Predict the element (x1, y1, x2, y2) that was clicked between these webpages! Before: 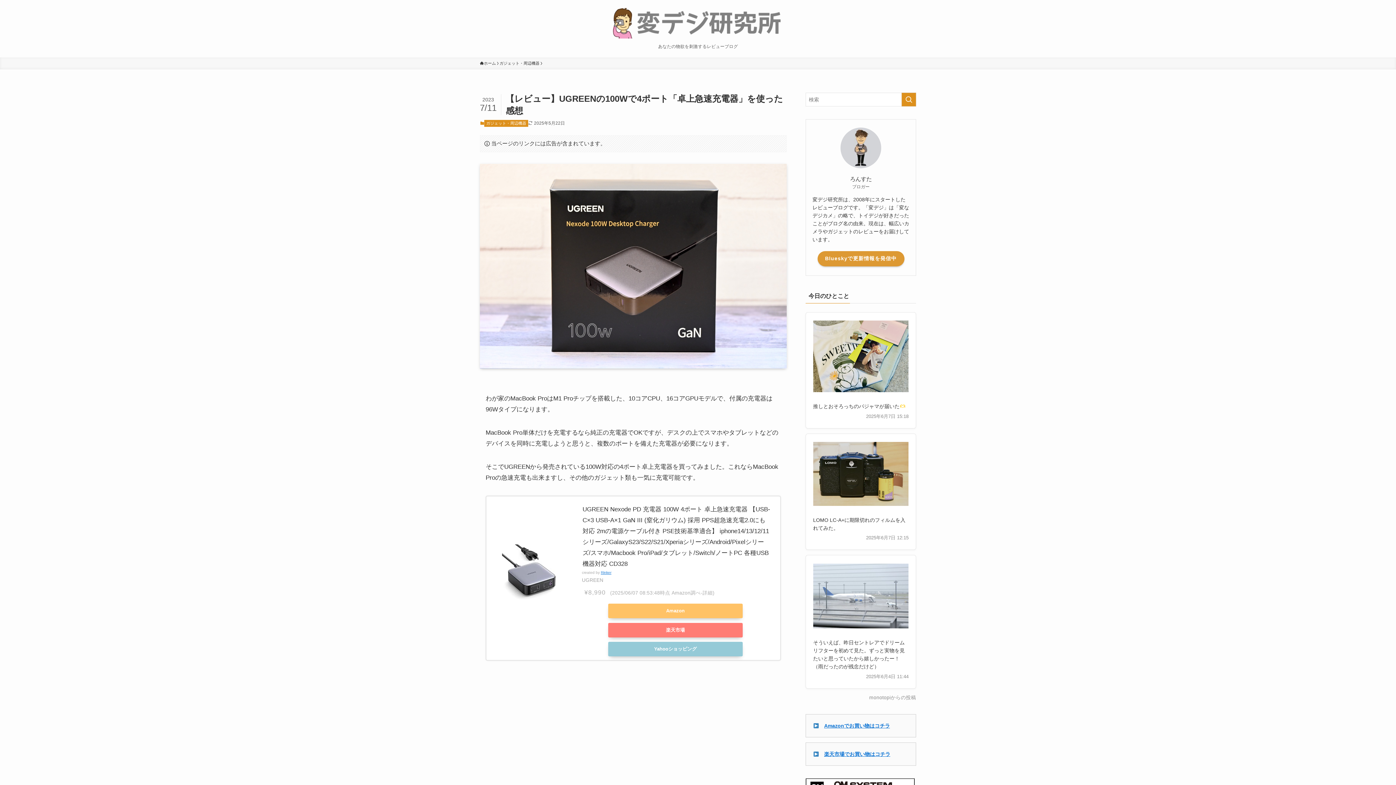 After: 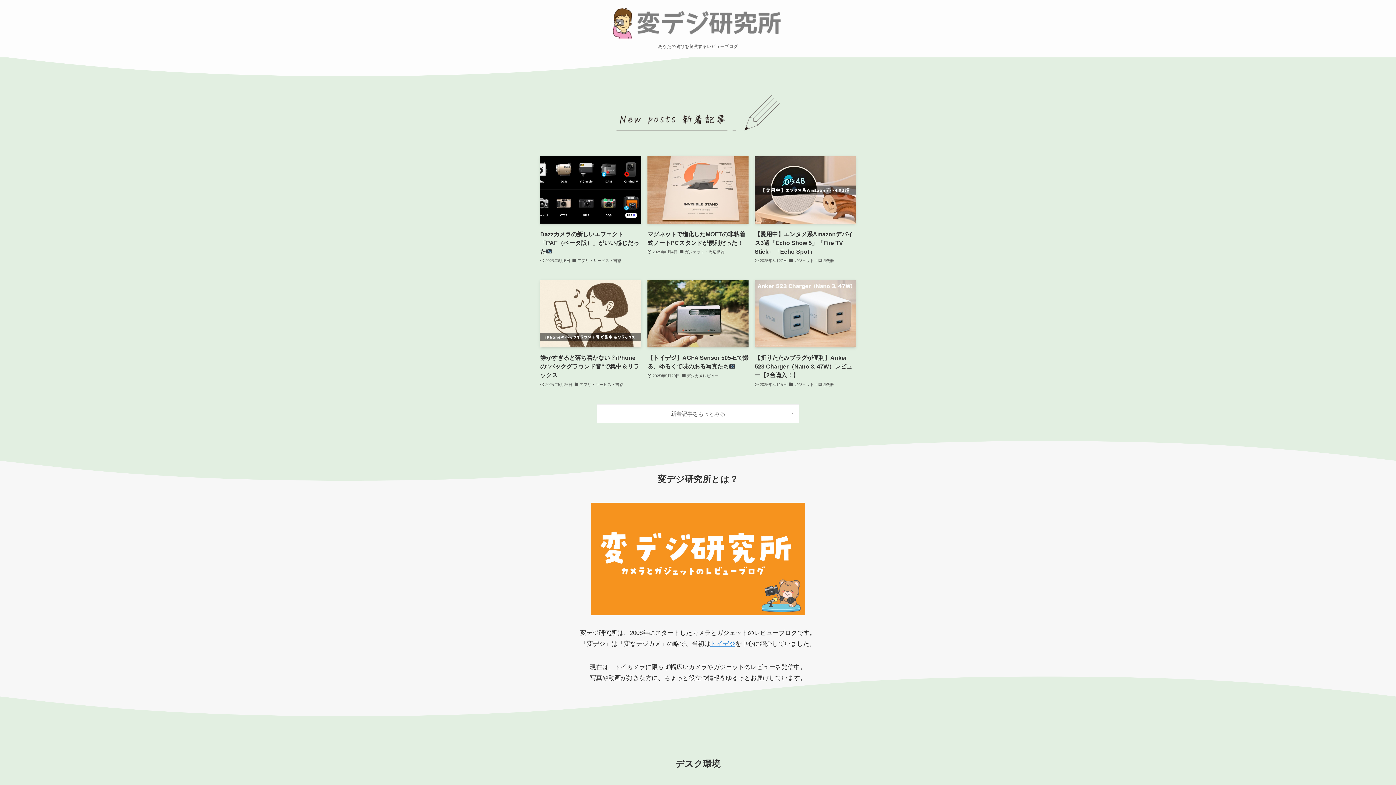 Action: bbox: (0, 5, 1396, 38)